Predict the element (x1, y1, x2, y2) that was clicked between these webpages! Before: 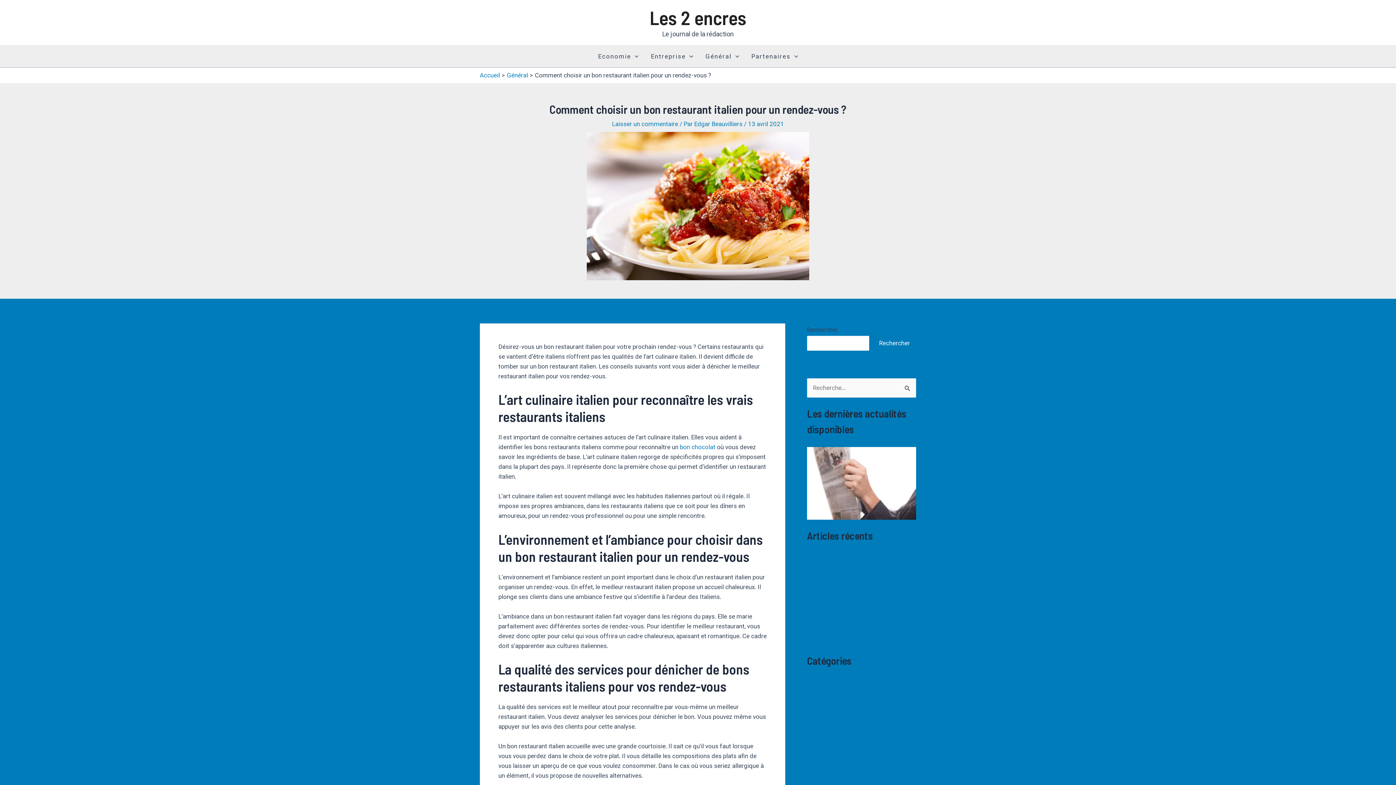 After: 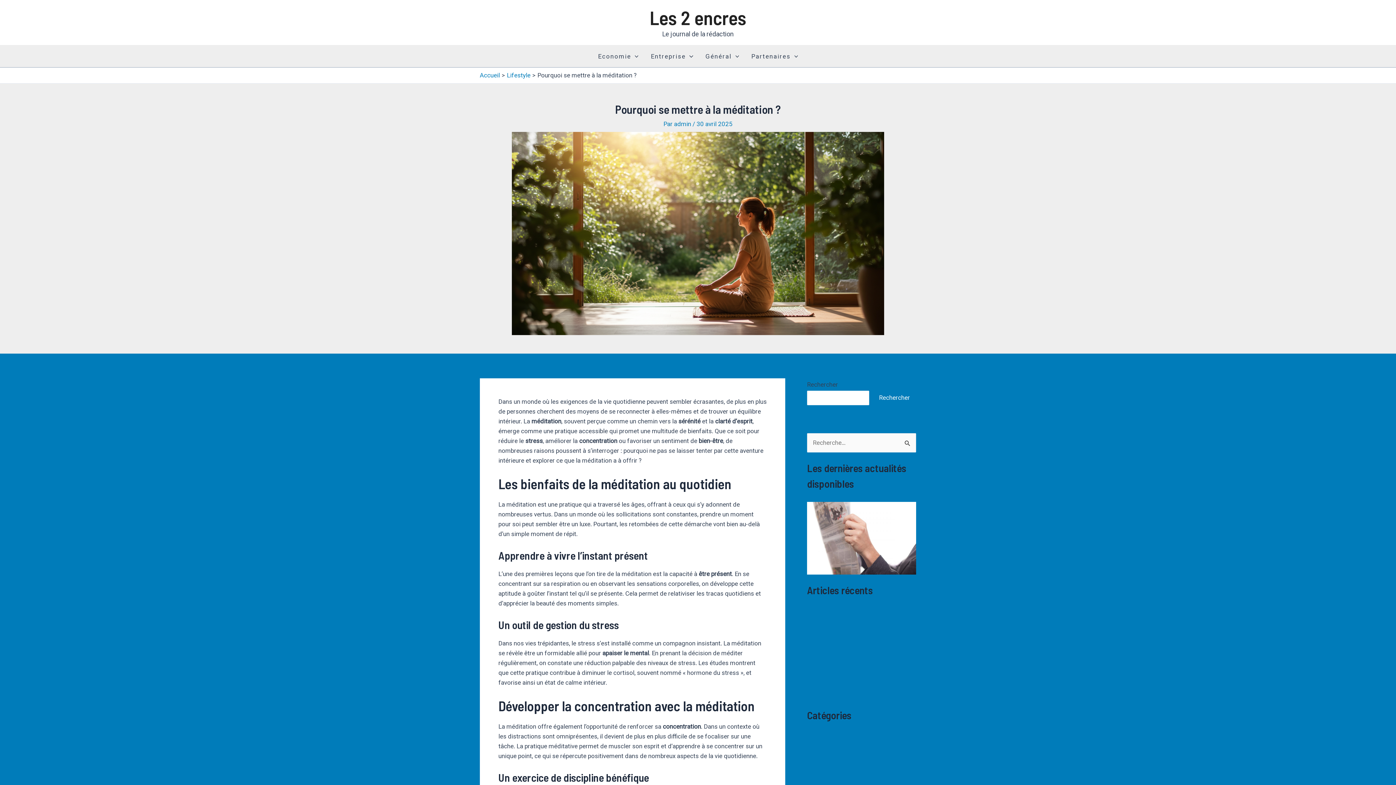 Action: bbox: (807, 554, 906, 562) label: Pourquoi se mettre à la méditation ?